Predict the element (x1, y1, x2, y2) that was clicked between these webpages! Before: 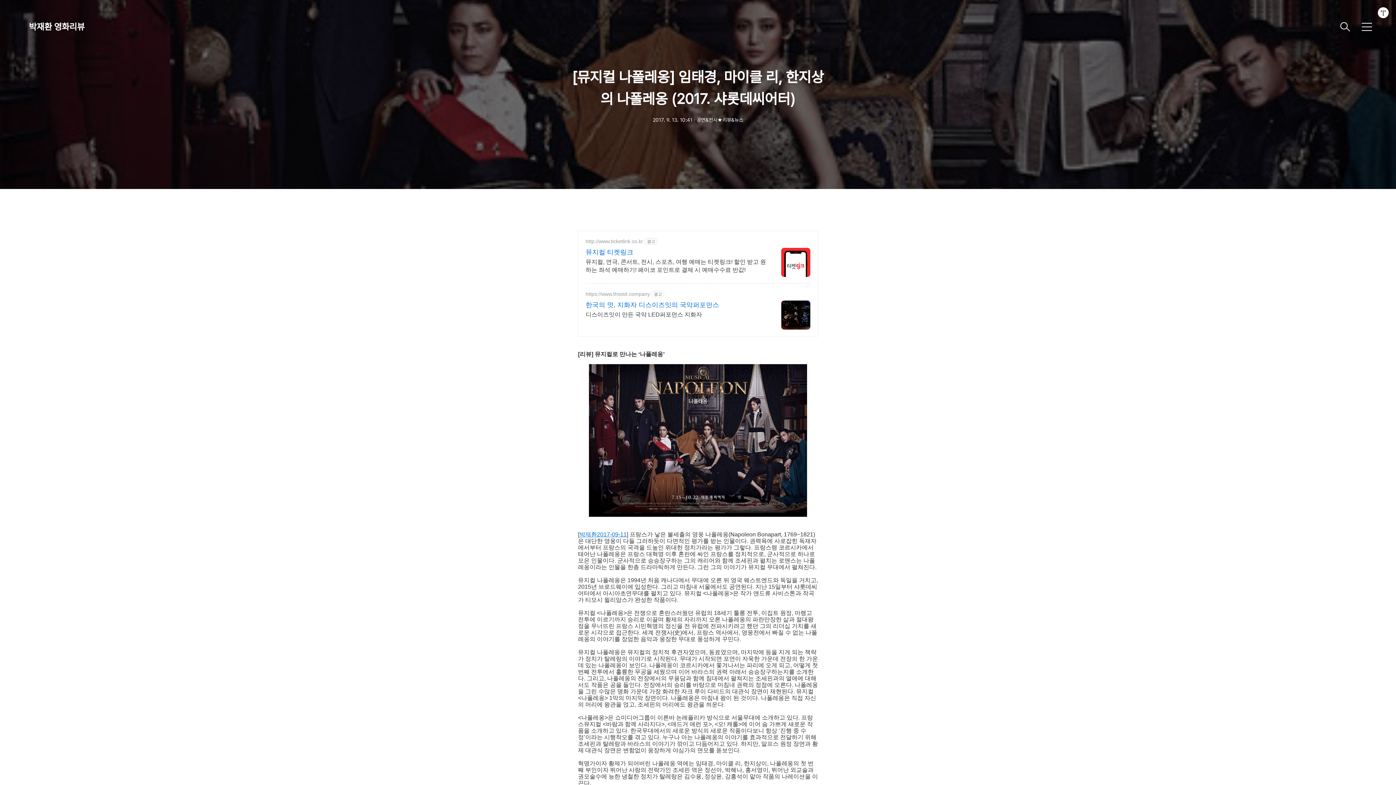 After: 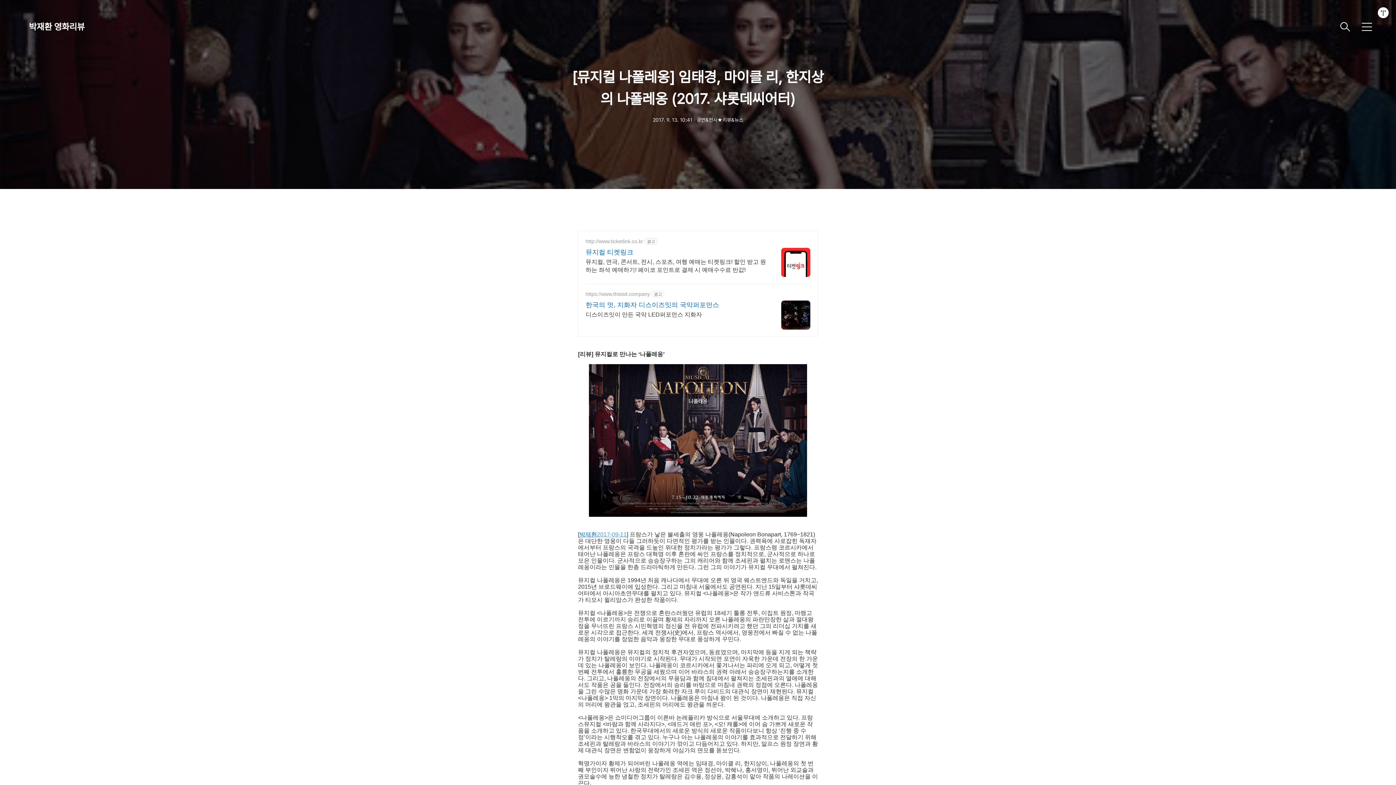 Action: label: 2017-09-11 bbox: (597, 531, 626, 538)